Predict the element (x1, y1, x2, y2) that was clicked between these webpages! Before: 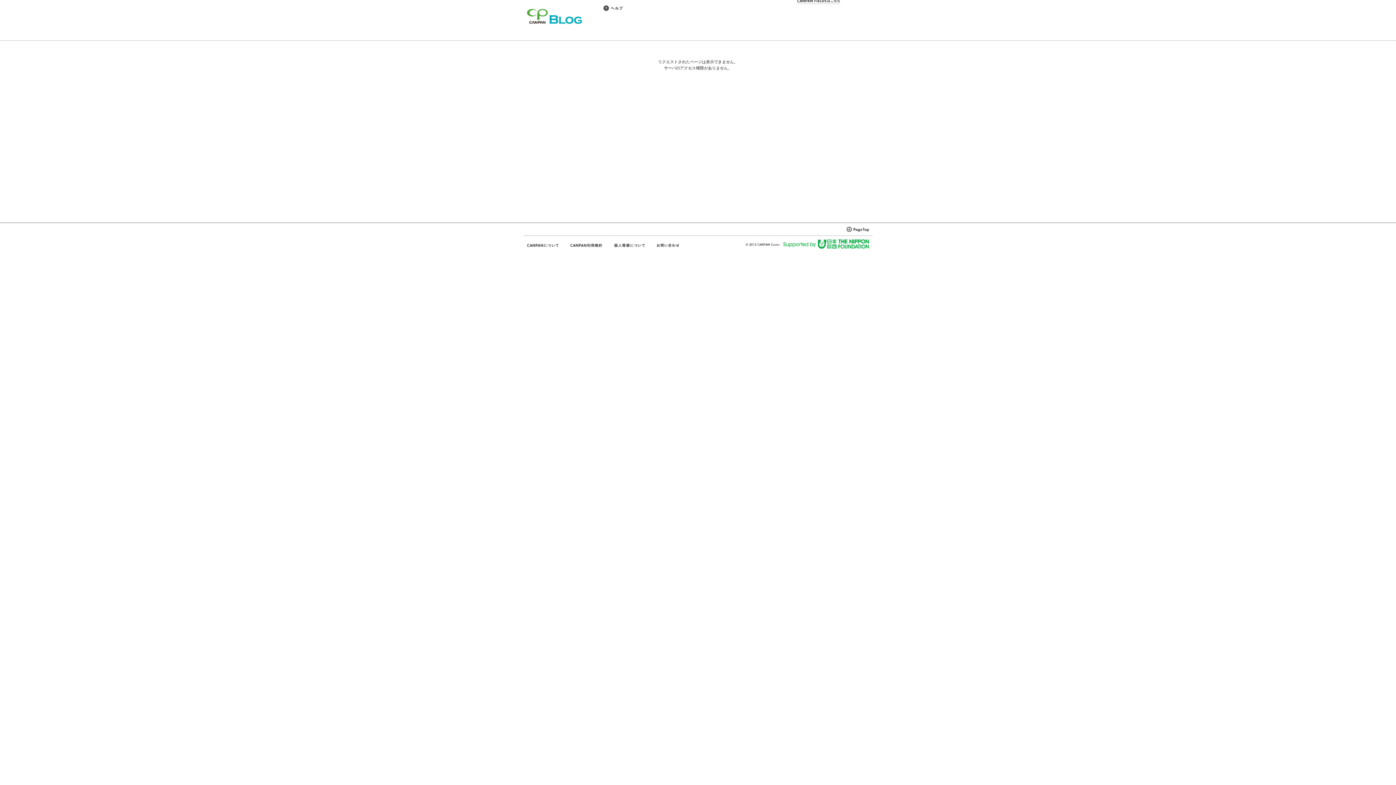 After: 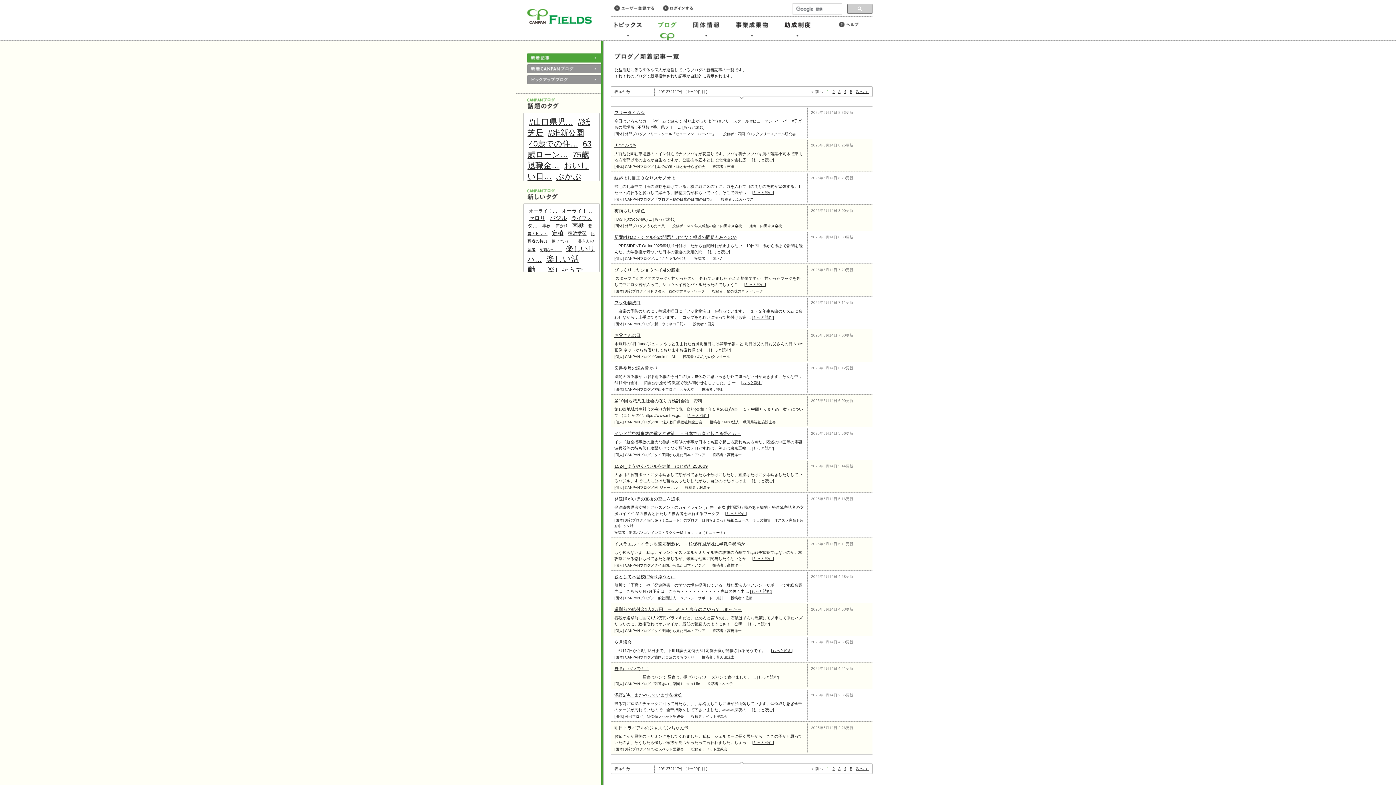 Action: bbox: (527, 20, 582, 25)